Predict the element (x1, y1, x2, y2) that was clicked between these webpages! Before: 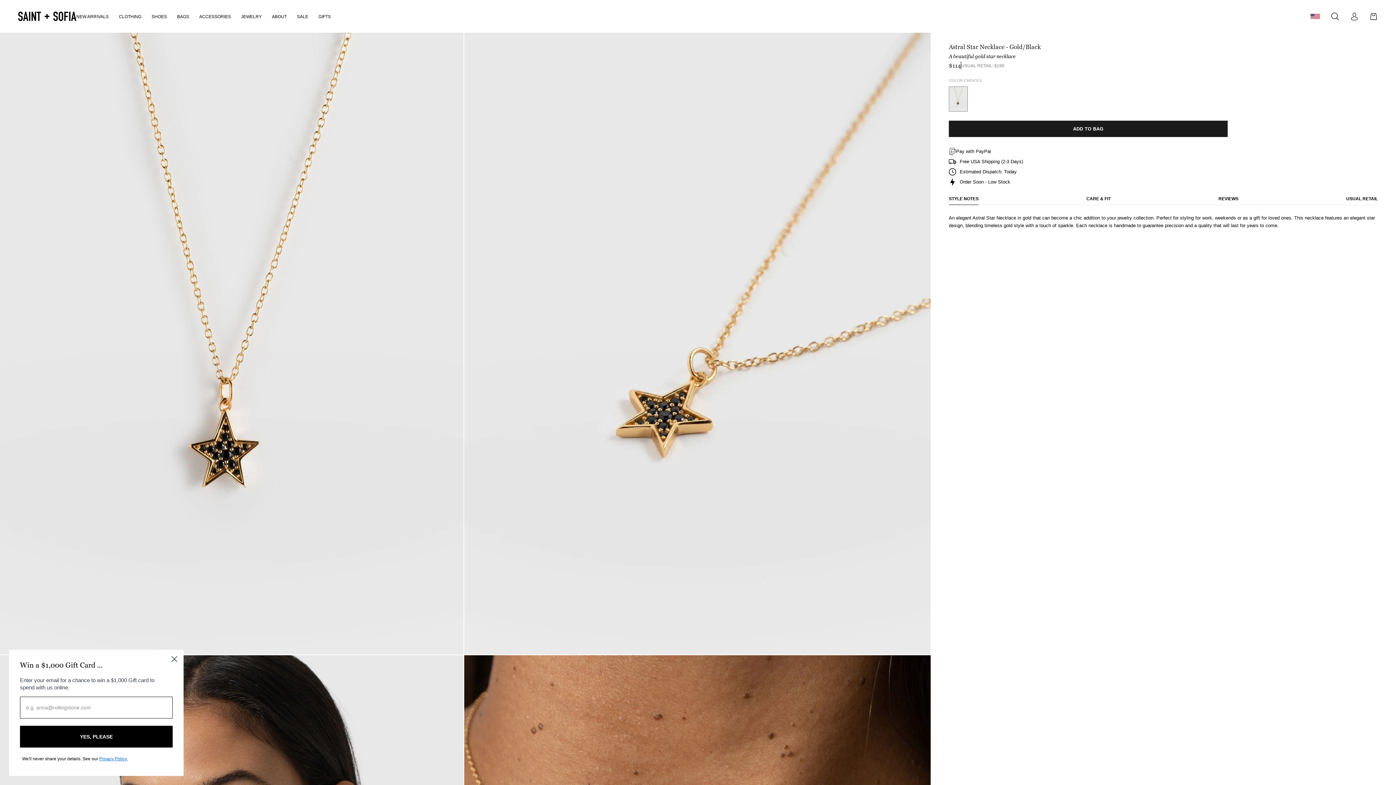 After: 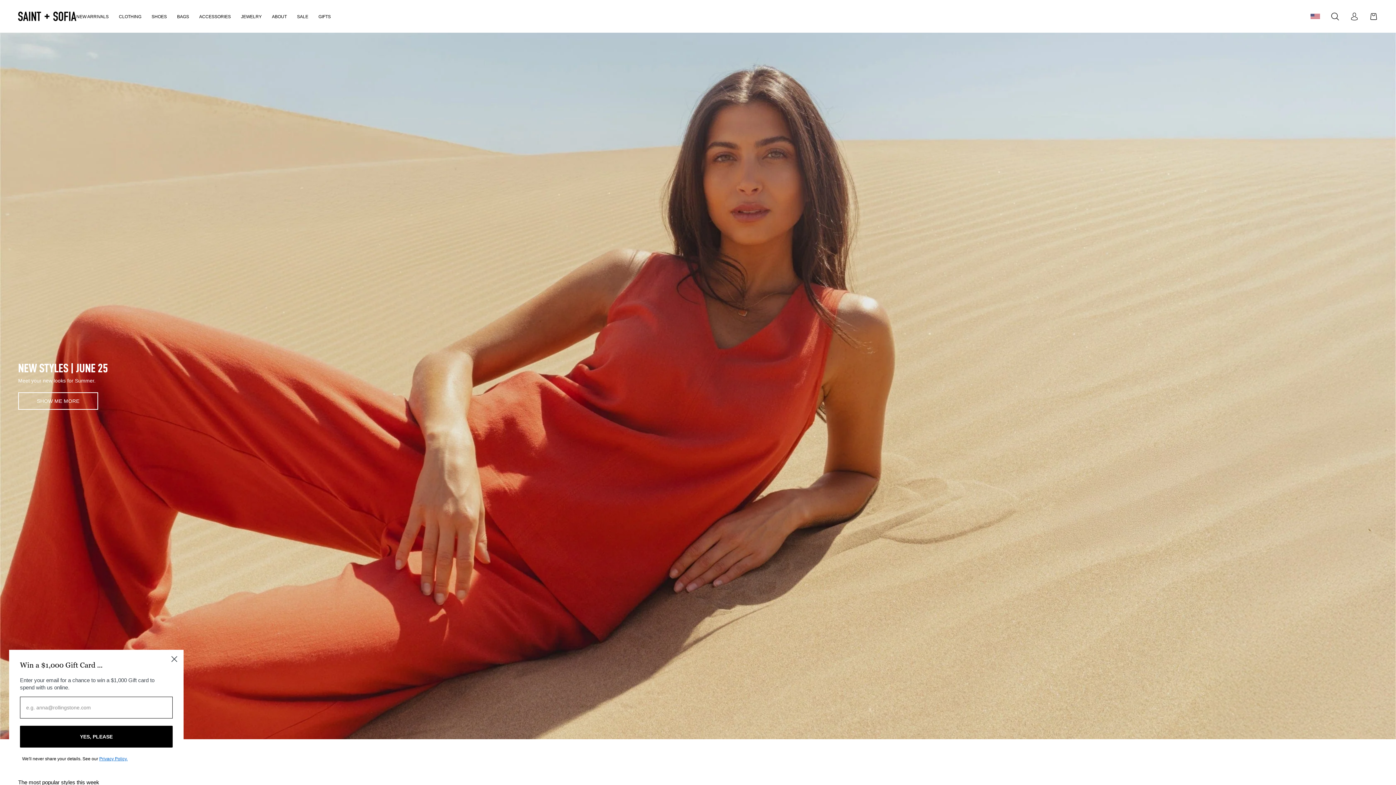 Action: bbox: (18, 11, 76, 21)